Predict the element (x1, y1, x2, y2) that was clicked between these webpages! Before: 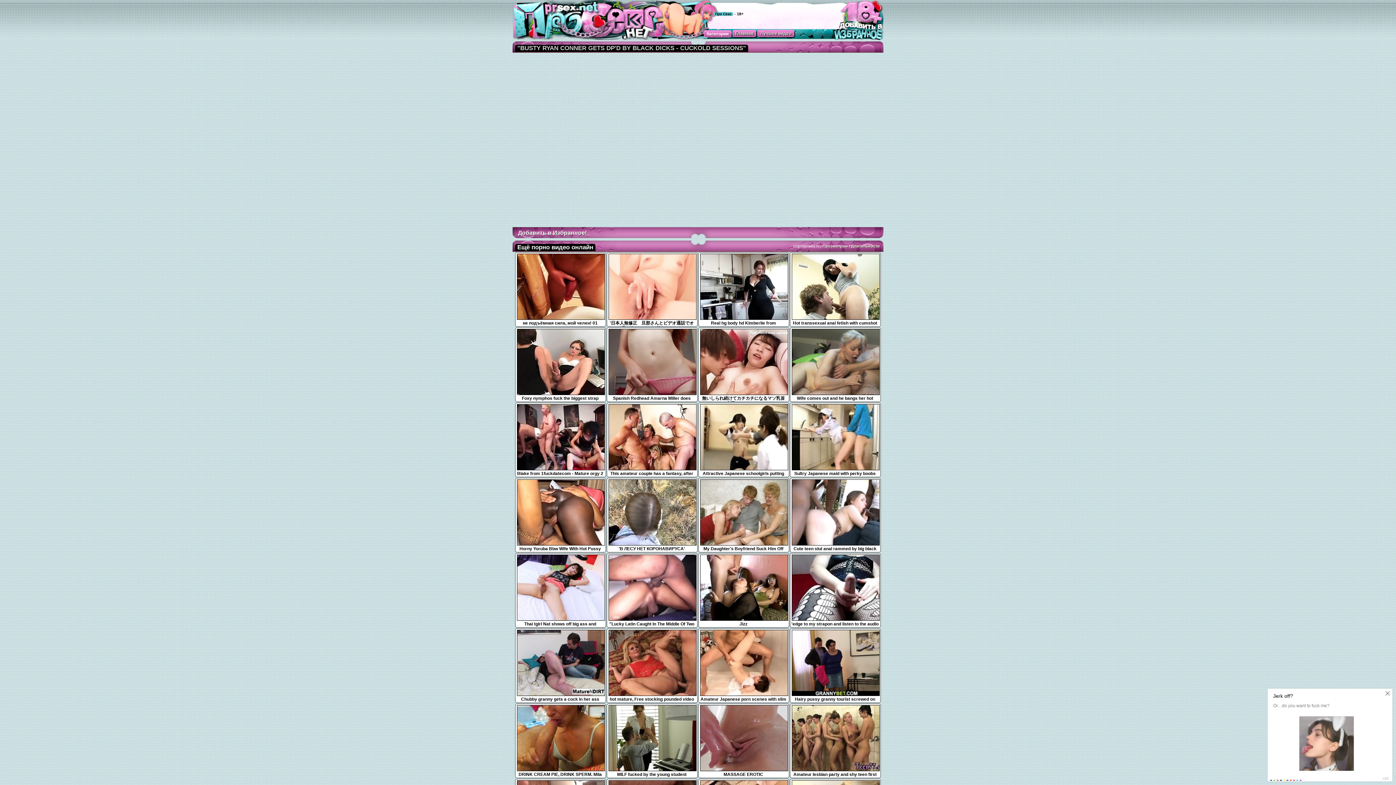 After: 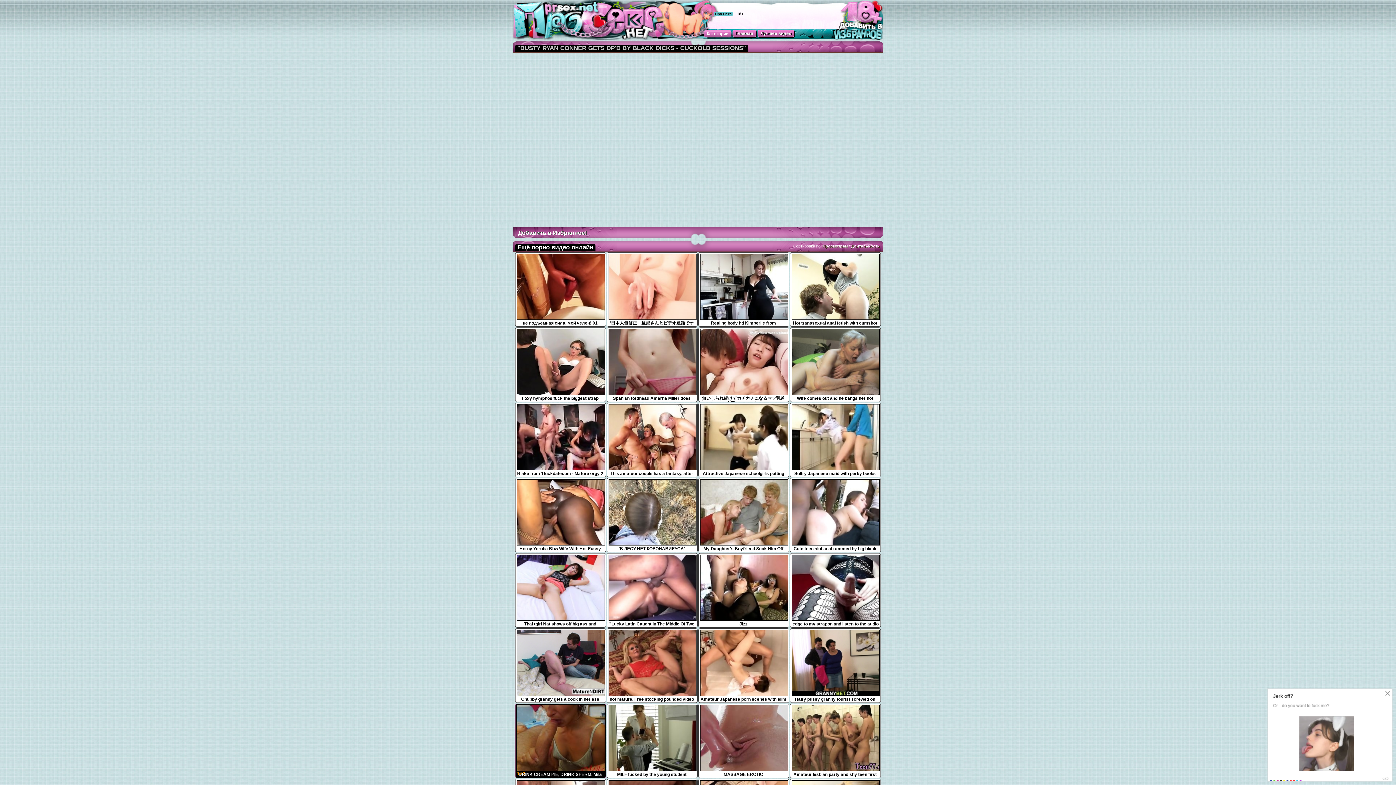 Action: bbox: (516, 767, 605, 777) label: DRINK CREAM PIE, DRINK SPERM. Mila Fox
9:50